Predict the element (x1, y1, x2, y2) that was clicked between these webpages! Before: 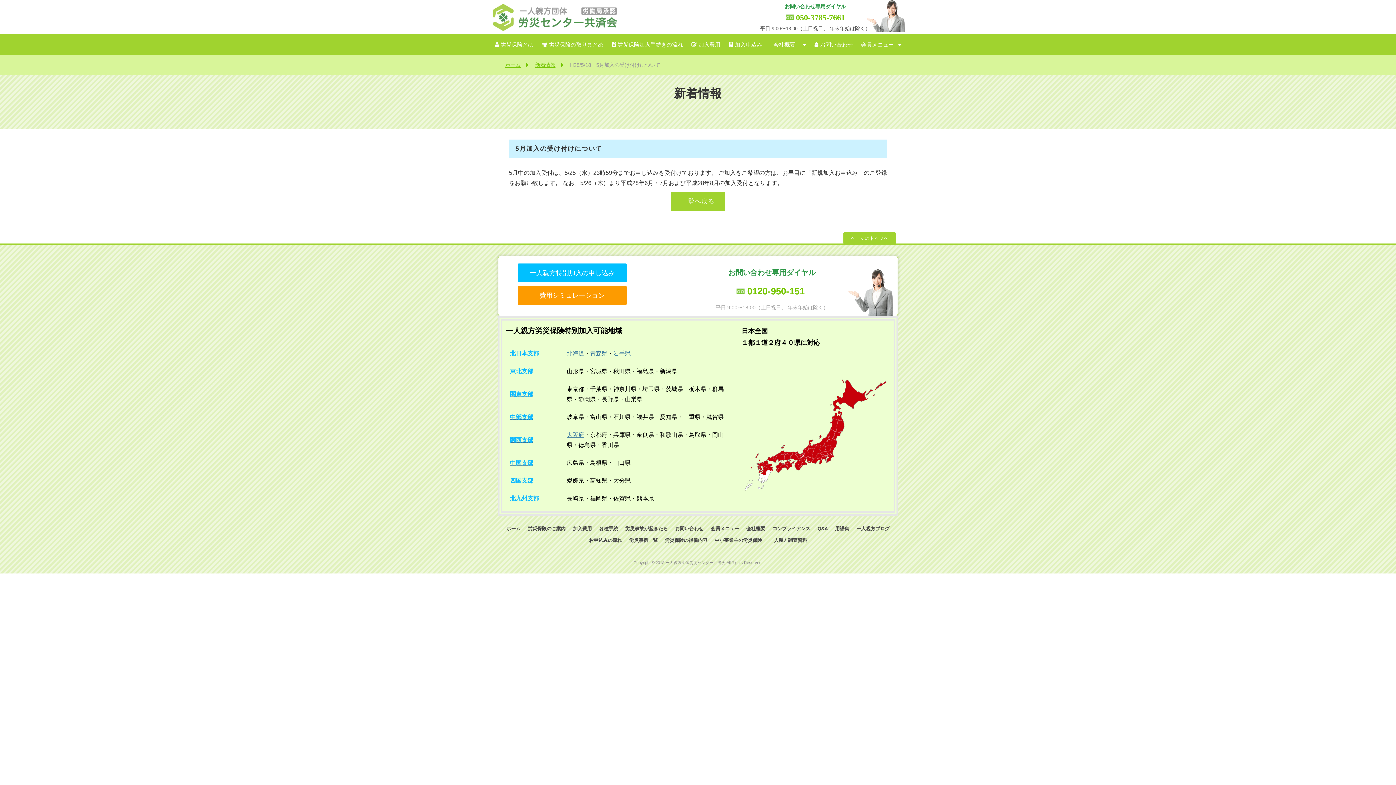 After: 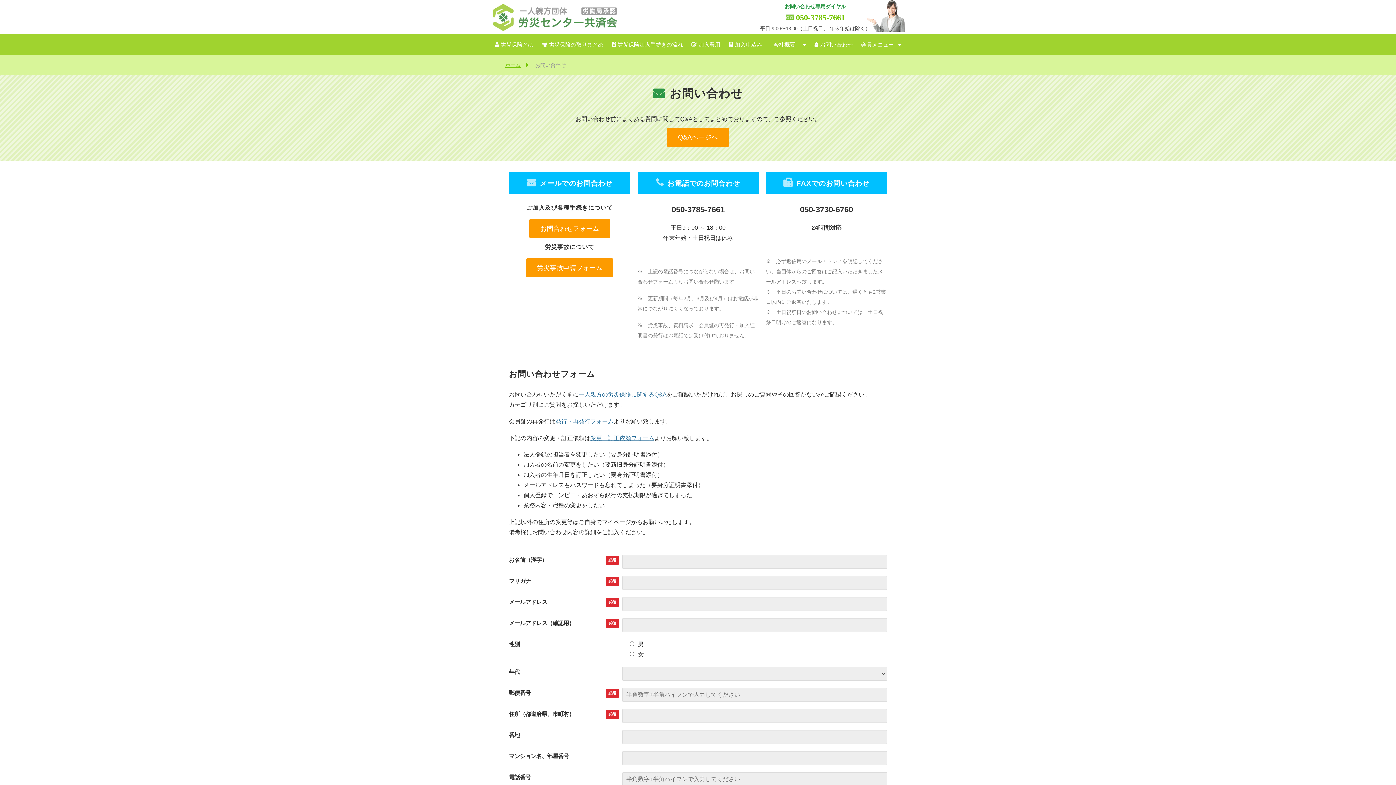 Action: bbox: (810, 34, 857, 55) label: お問い合わせ